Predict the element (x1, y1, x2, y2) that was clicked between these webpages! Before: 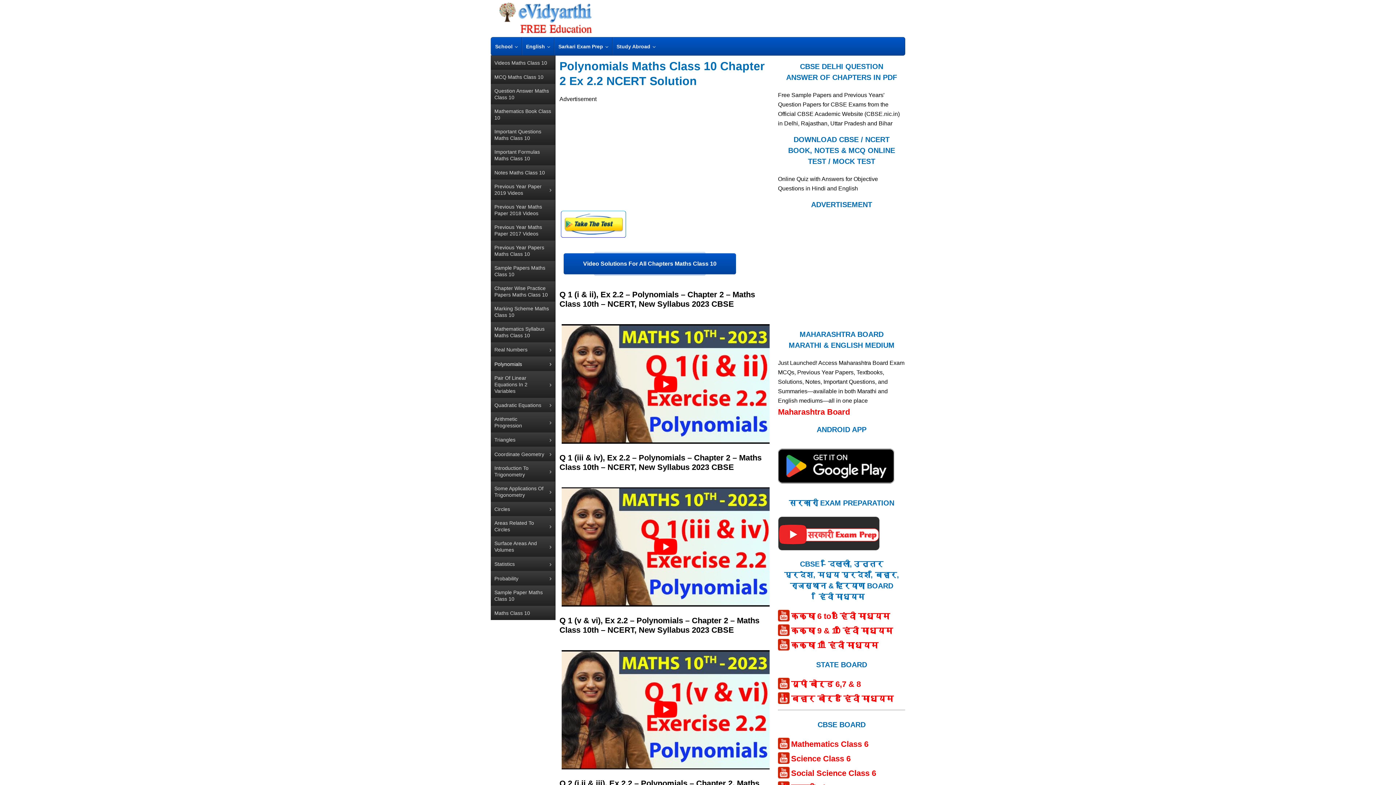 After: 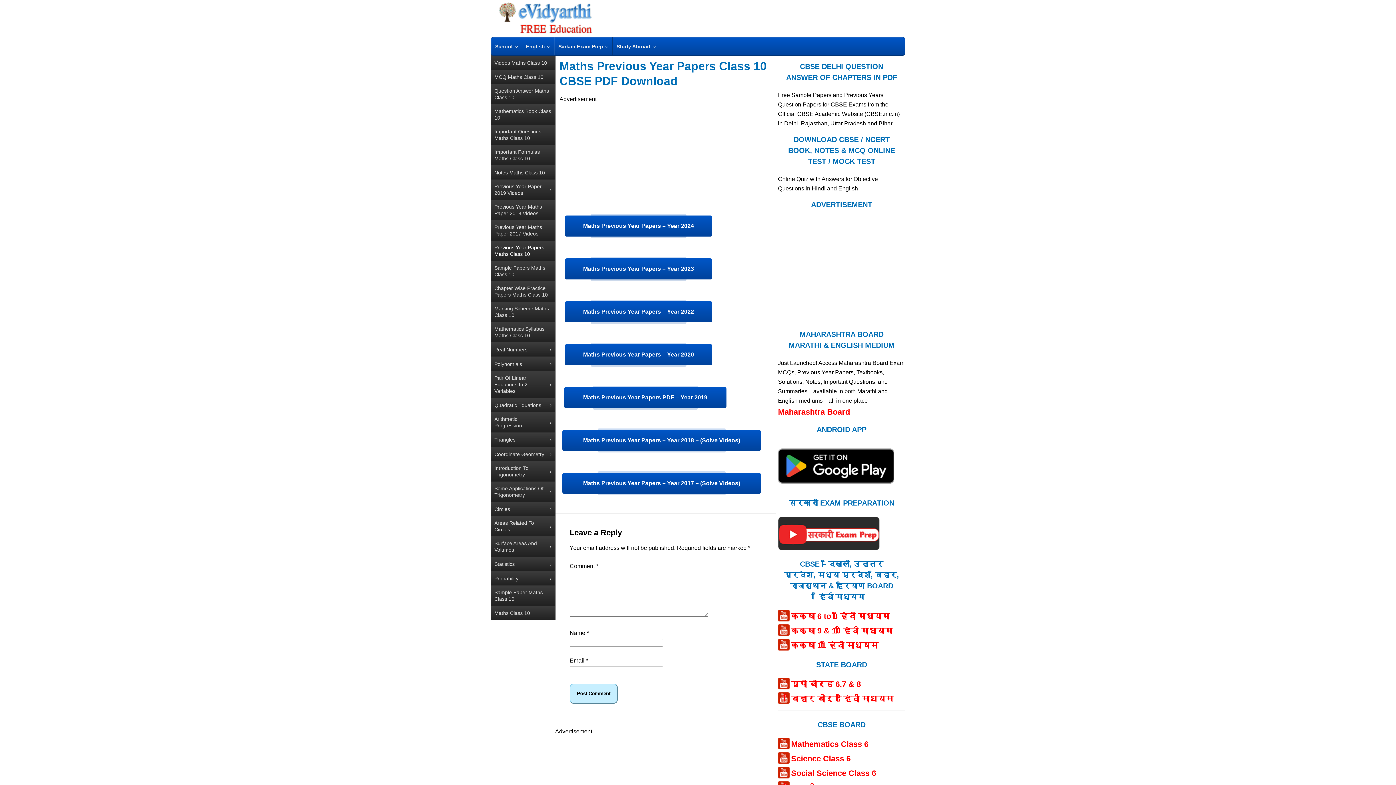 Action: label: Previous Year Papers Maths Class 10 bbox: (490, 240, 555, 261)